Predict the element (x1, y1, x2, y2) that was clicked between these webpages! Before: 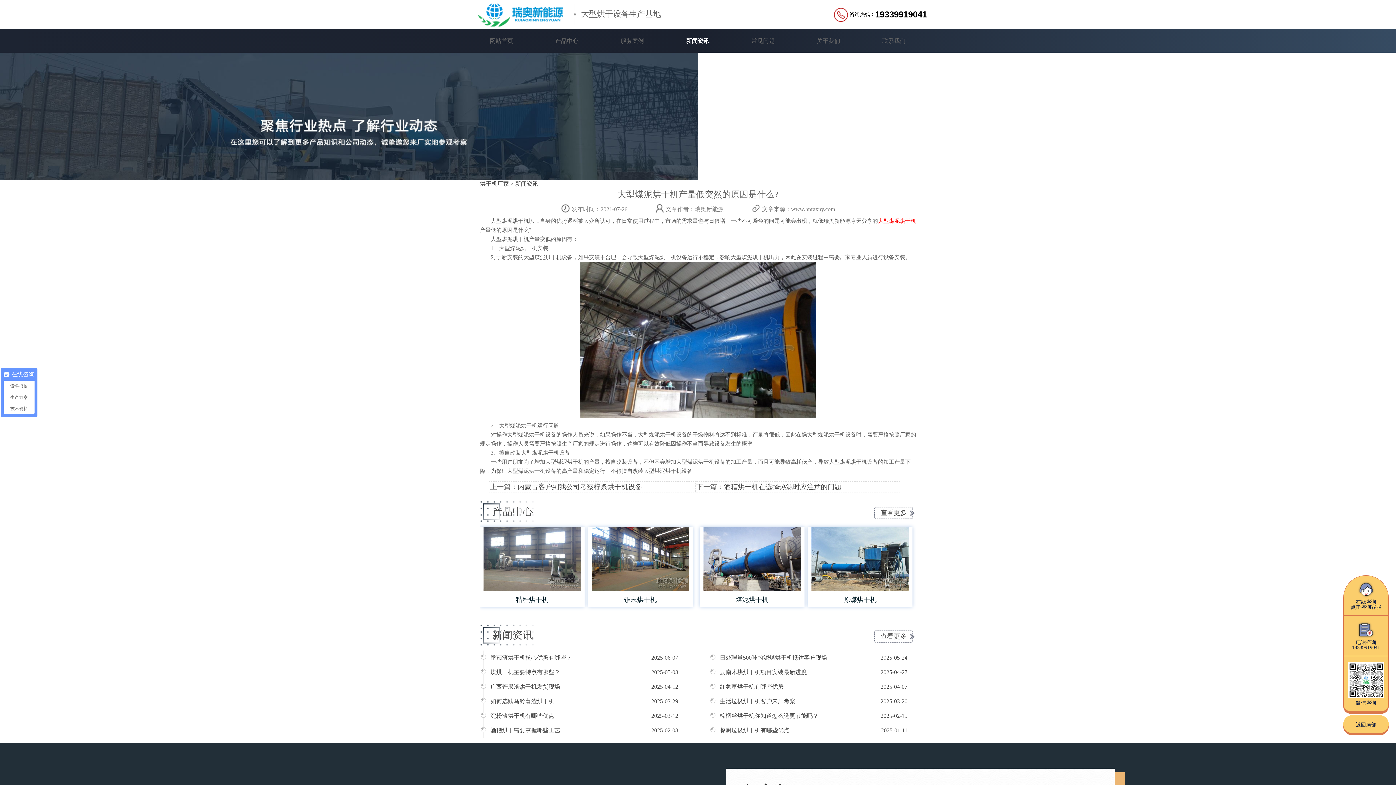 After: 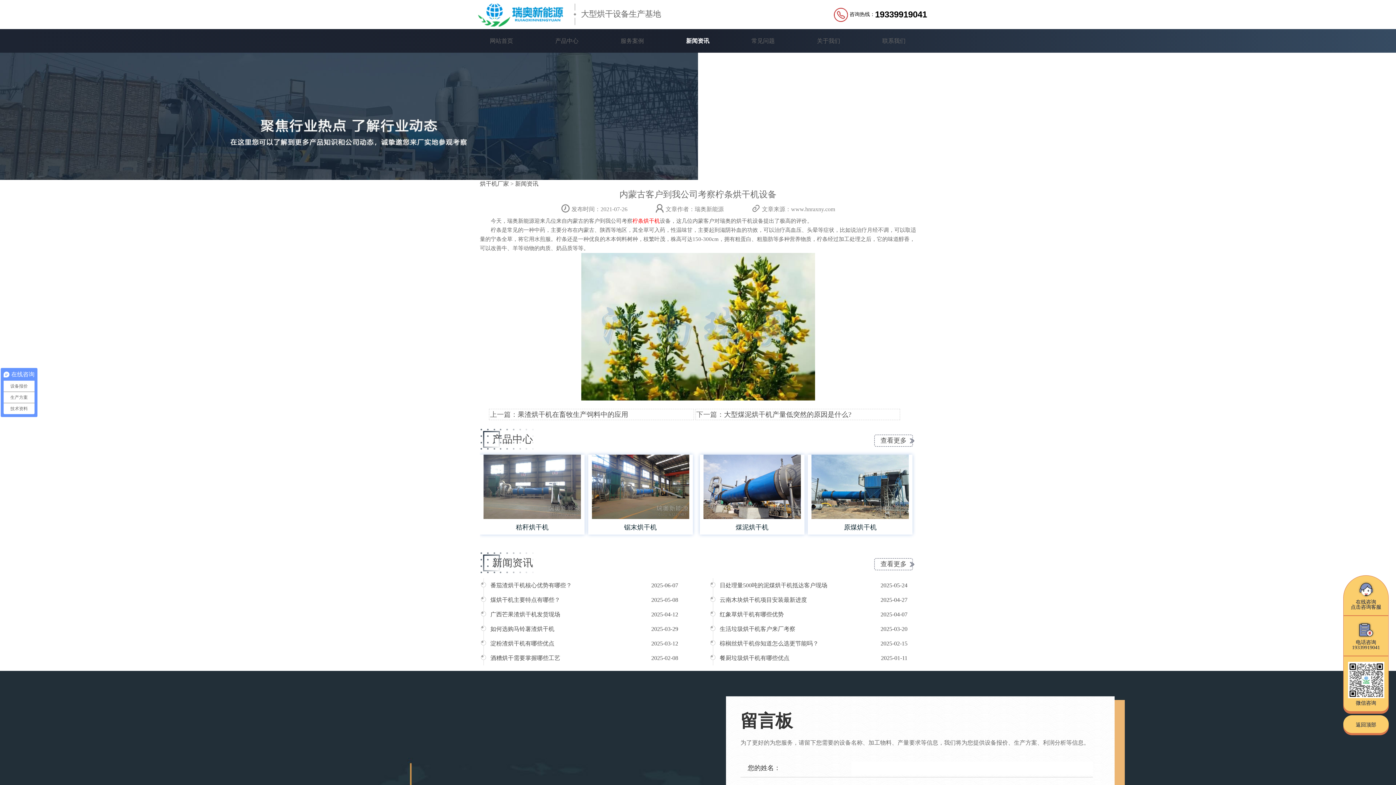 Action: bbox: (517, 483, 680, 490) label: 内蒙古客户到我公司考察柠条烘干机设备